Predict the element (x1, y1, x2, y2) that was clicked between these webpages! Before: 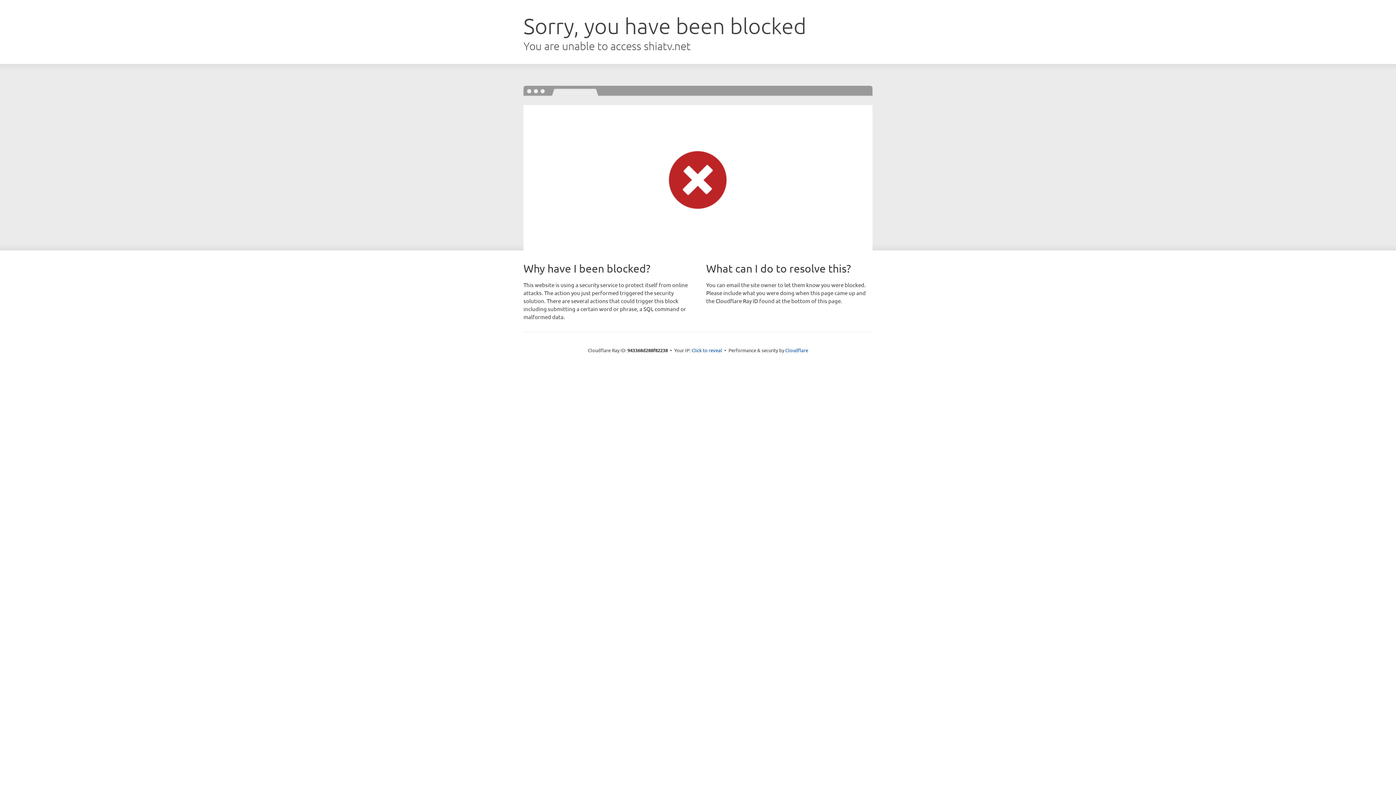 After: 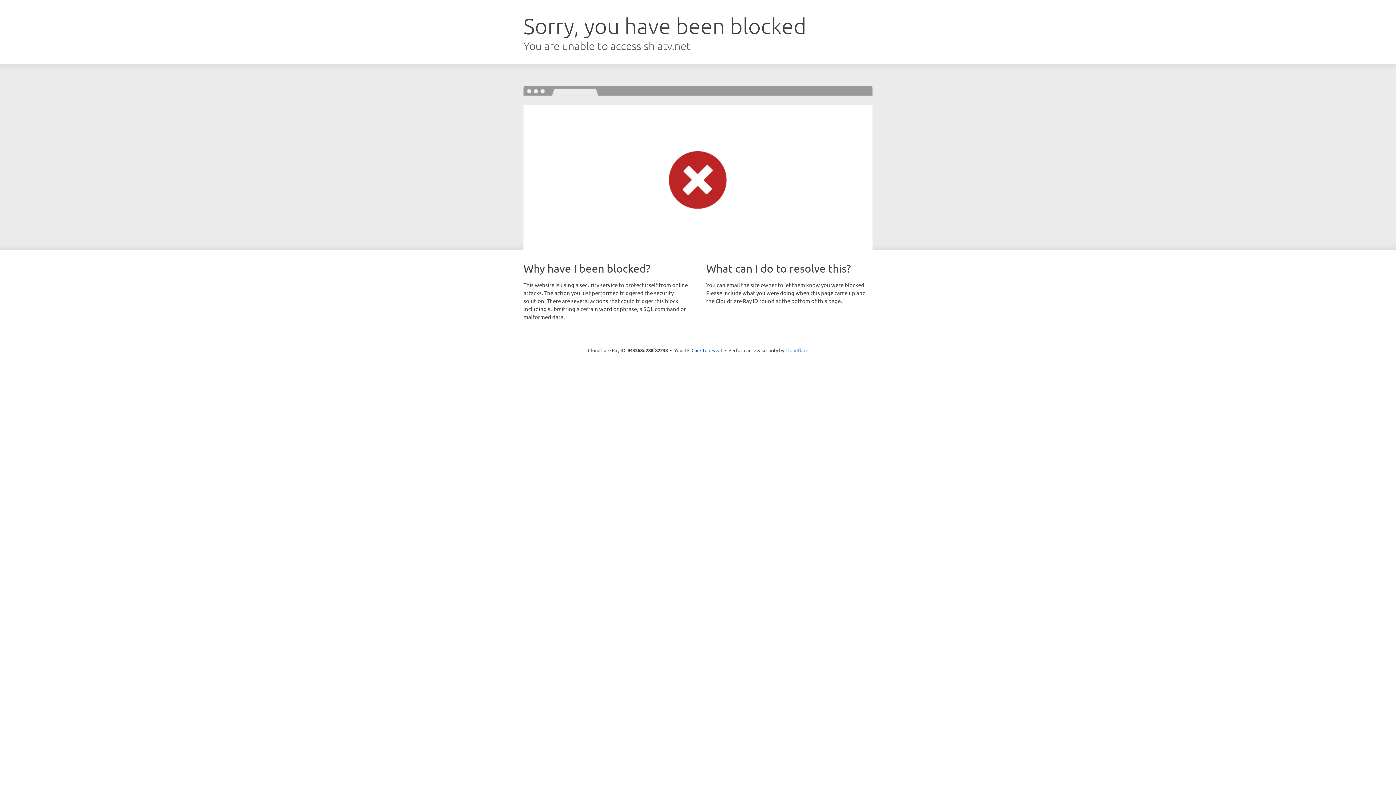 Action: bbox: (785, 347, 808, 353) label: Cloudflare